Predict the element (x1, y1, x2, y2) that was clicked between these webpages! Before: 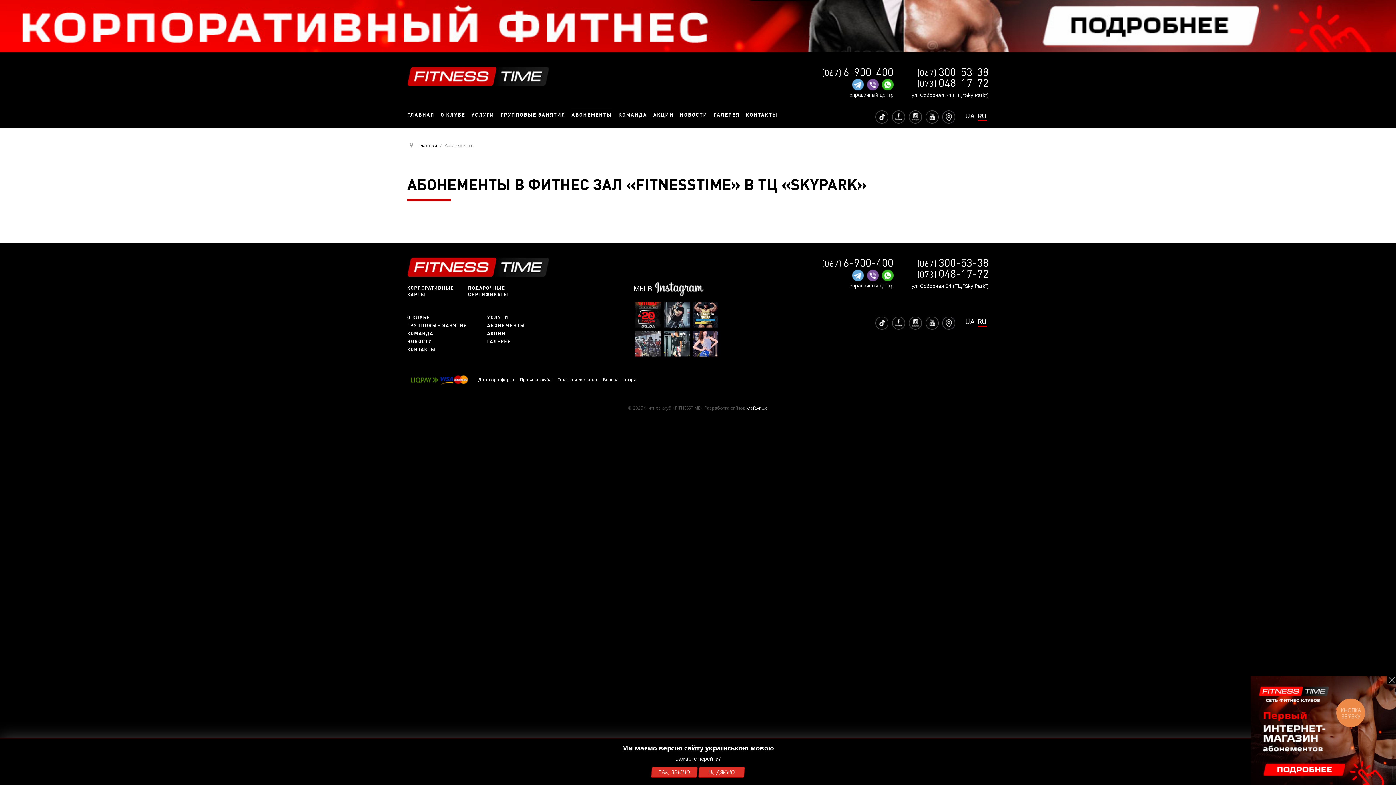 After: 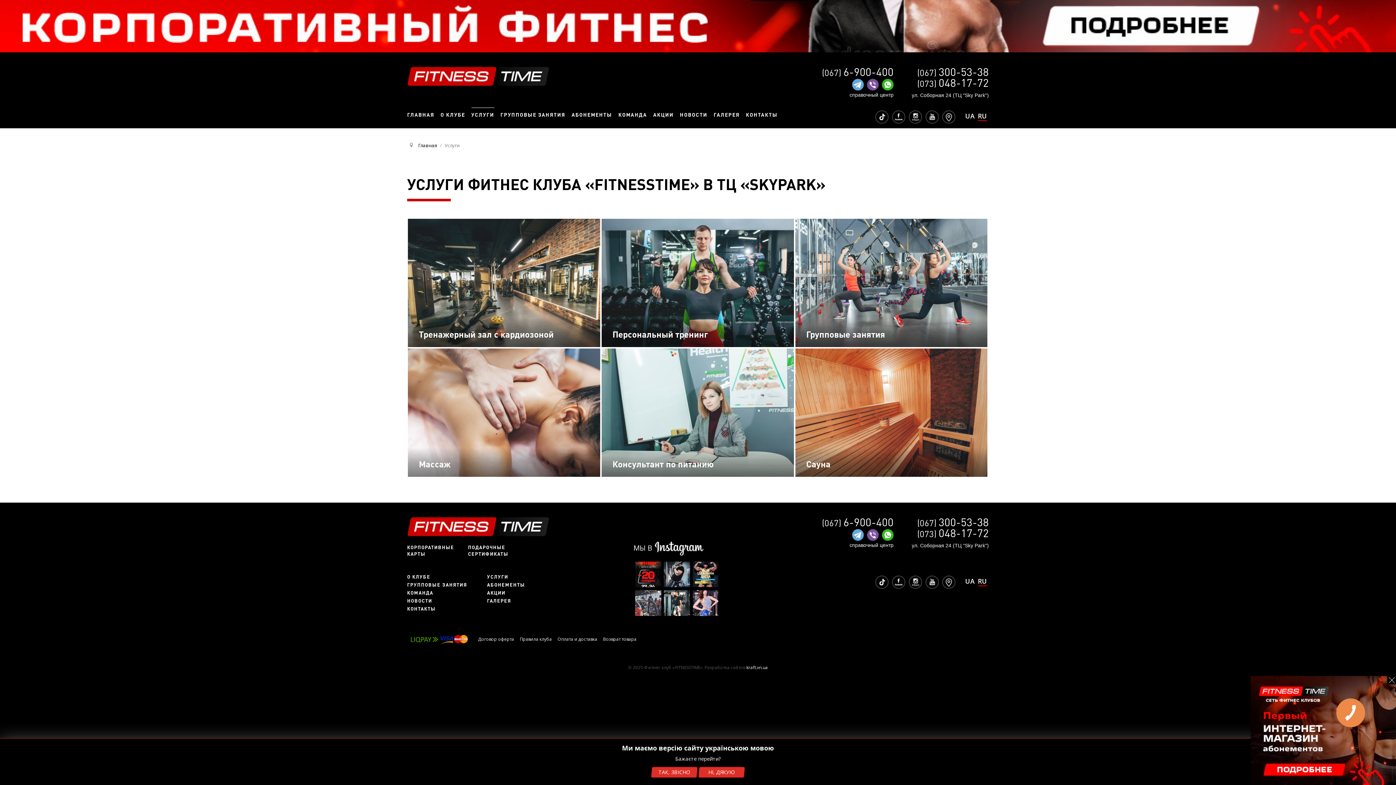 Action: bbox: (487, 313, 559, 321) label: УСЛУГИ